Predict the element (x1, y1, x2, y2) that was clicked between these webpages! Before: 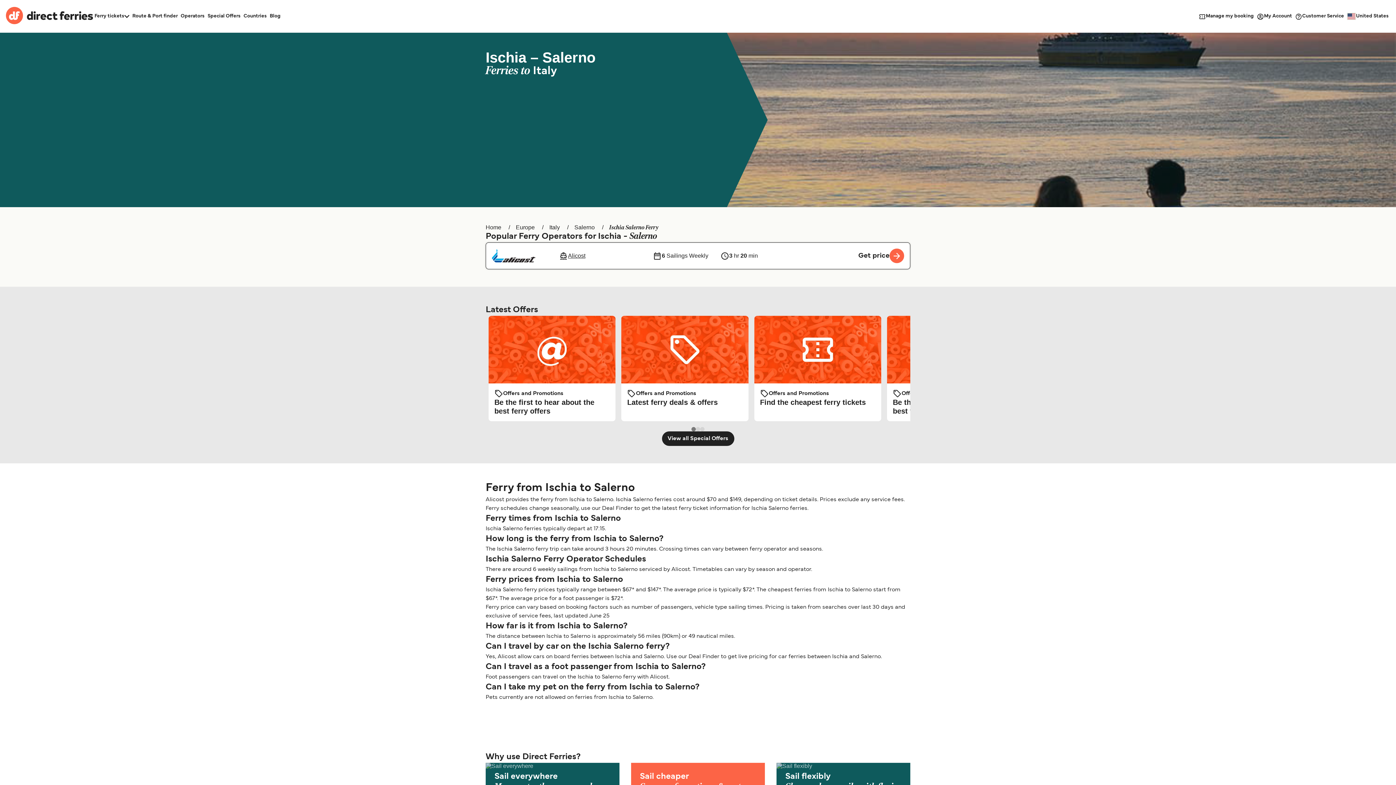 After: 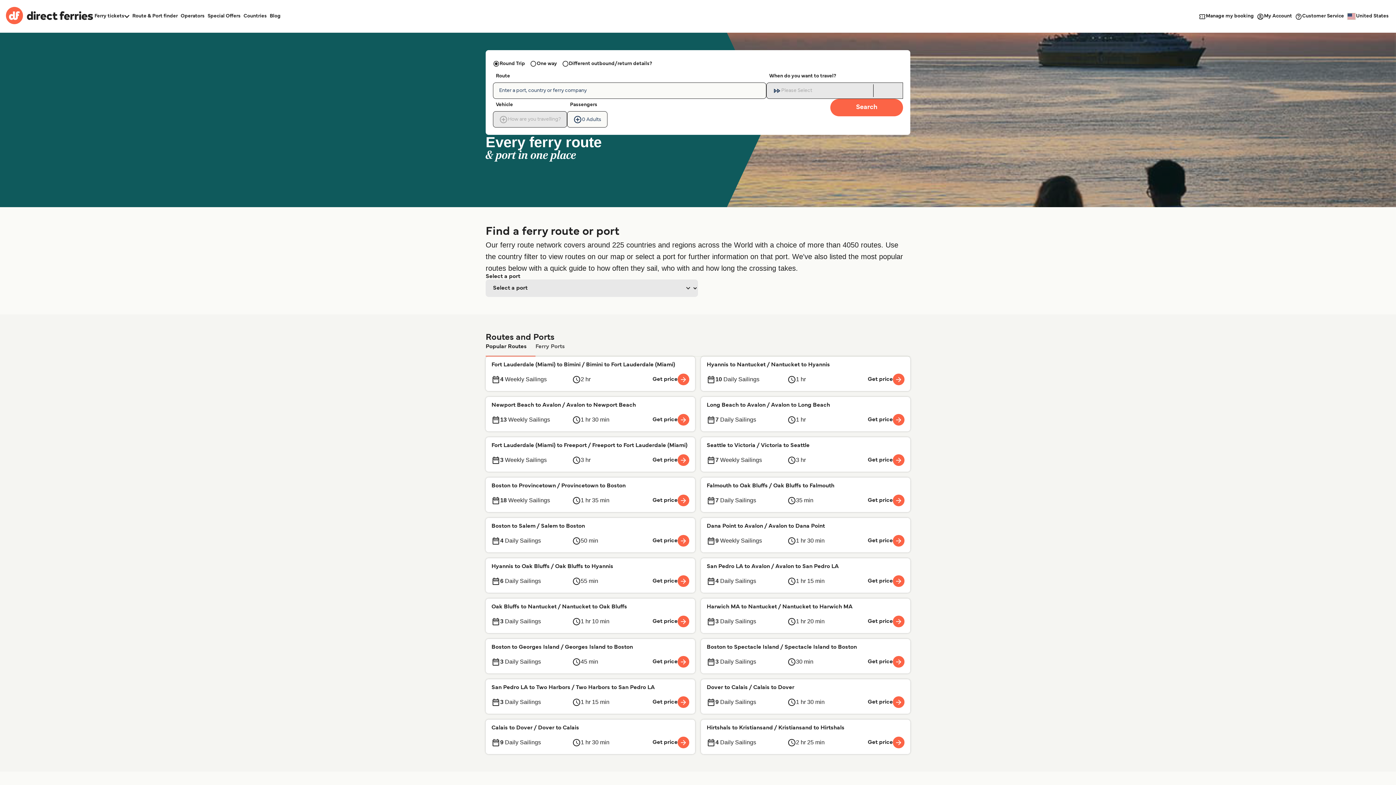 Action: label: Route & Port finder bbox: (130, 12, 179, 20)